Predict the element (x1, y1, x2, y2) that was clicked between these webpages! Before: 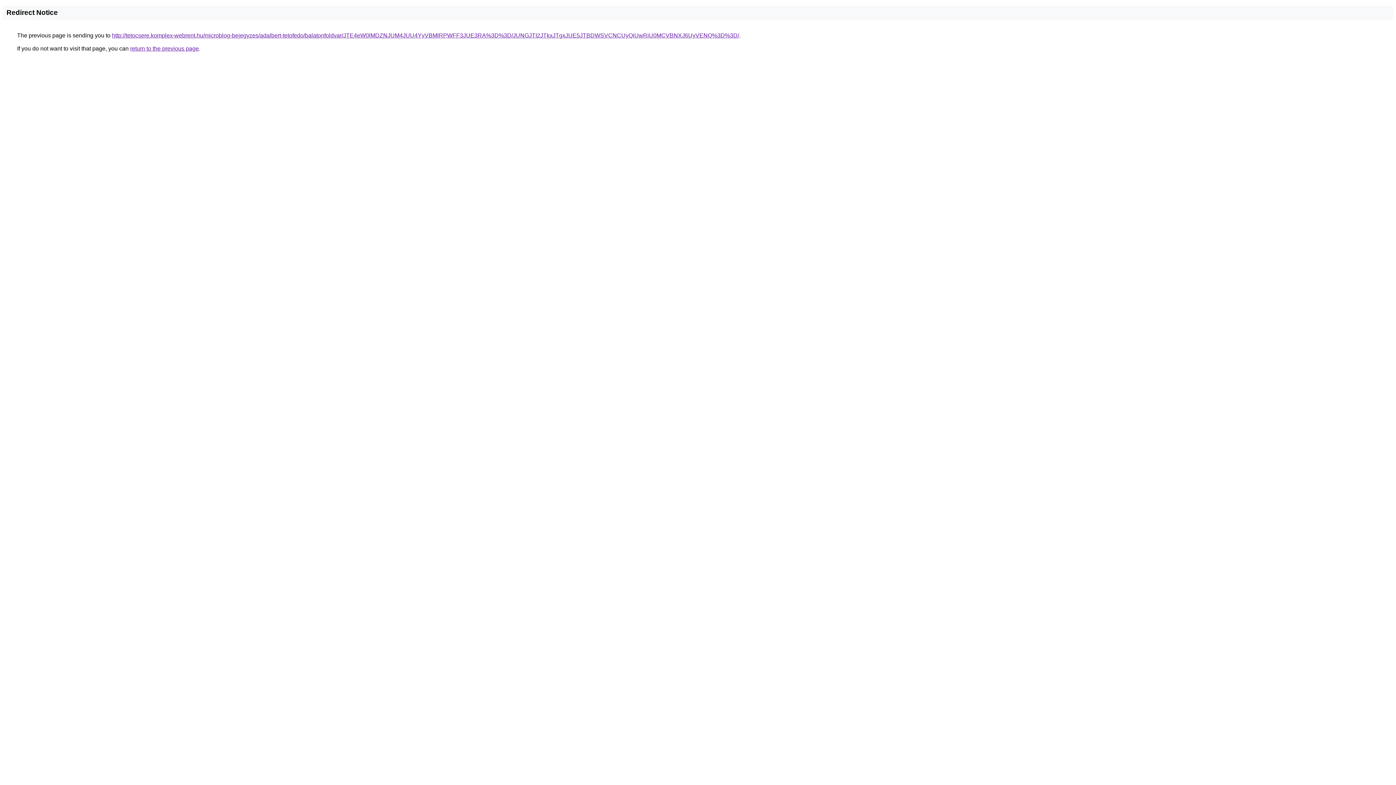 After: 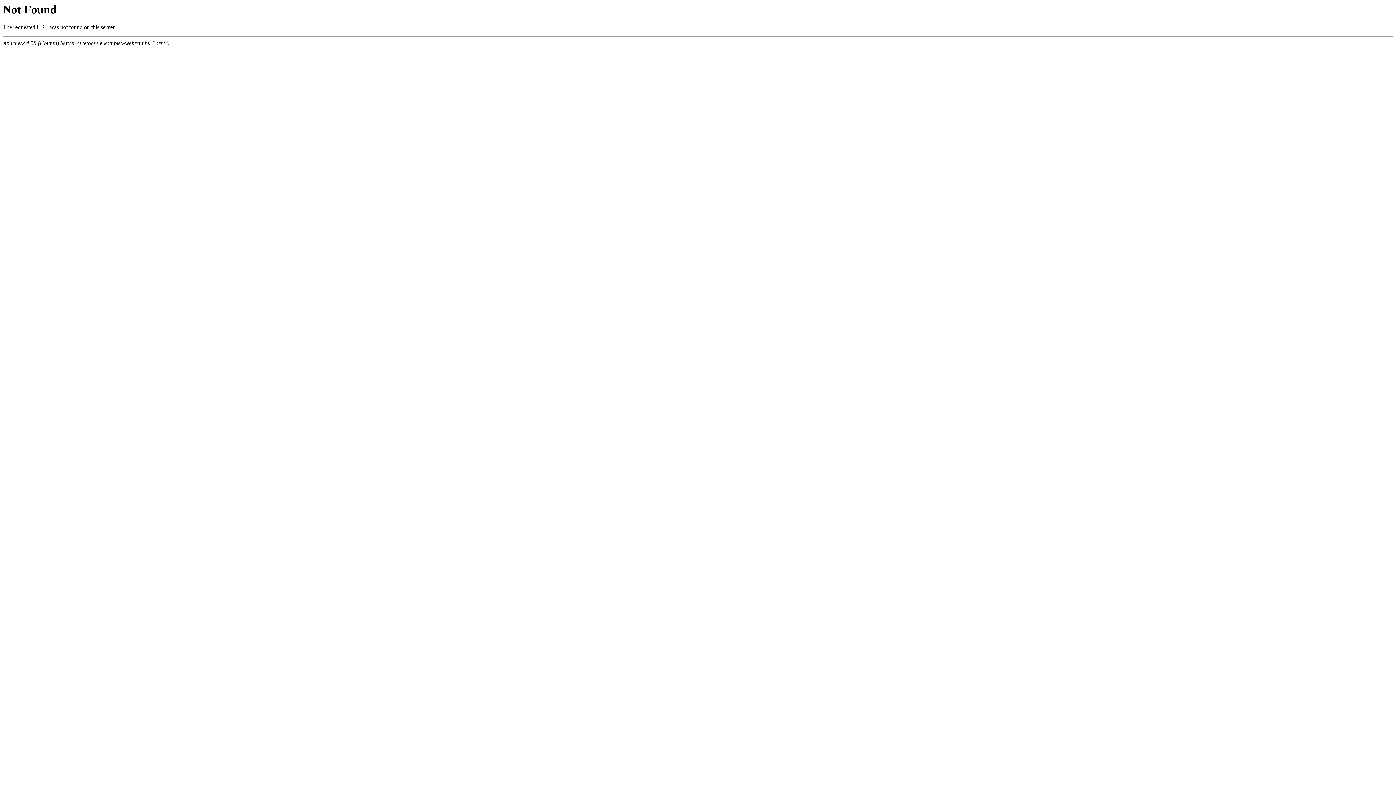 Action: label: http://tetocsere.komplex-webrent.hu/microblog-bejegyzes/adalbert-tetofedo/balatonfoldvar/JTE4eW0lMDZNJUM4JUU4YyVBMlRPWFF3JUE3RA%3D%3D/JUNGJTI2JTkxJTgxJUE5JTBDWSVCNCUyQiUwRiU0MCVBNXJ6UyVENQ%3D%3D/ bbox: (112, 32, 739, 38)